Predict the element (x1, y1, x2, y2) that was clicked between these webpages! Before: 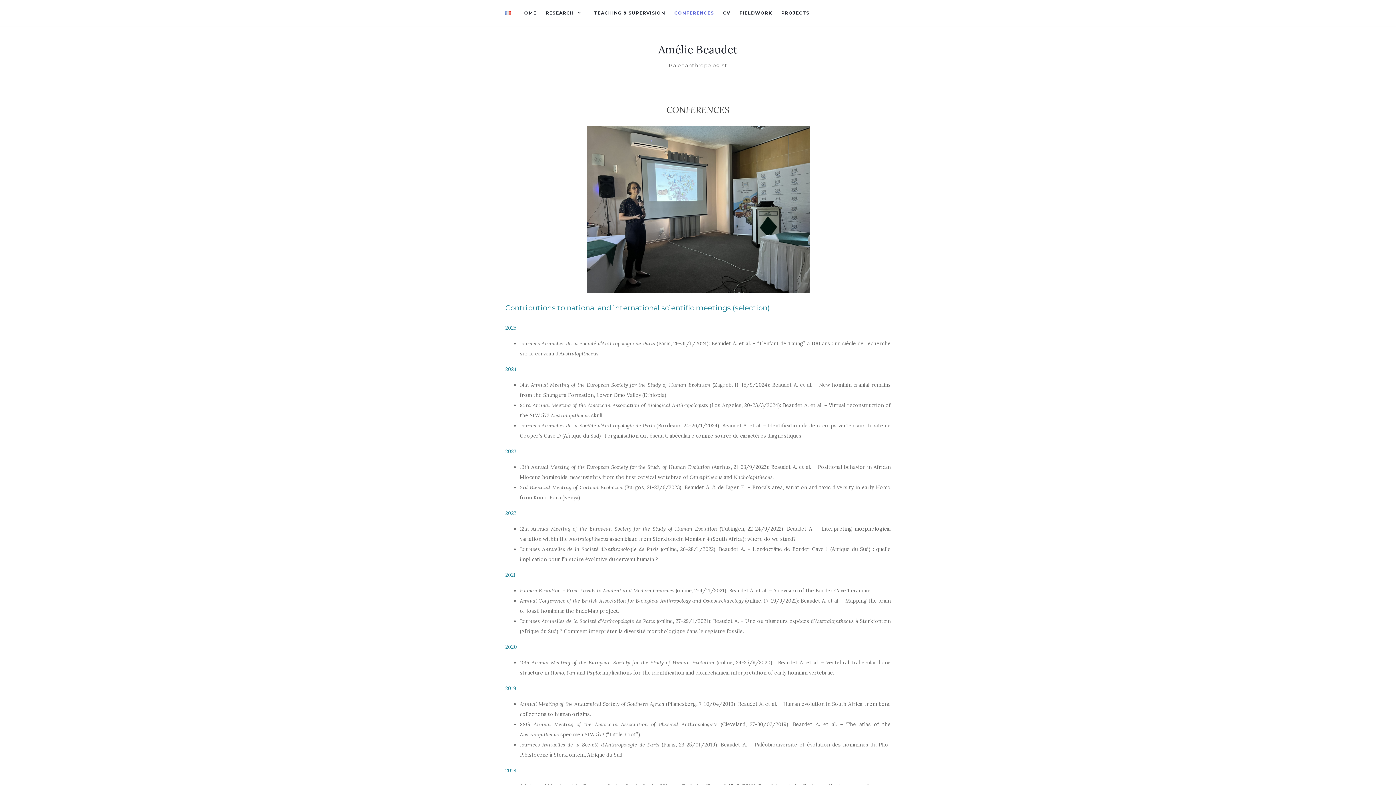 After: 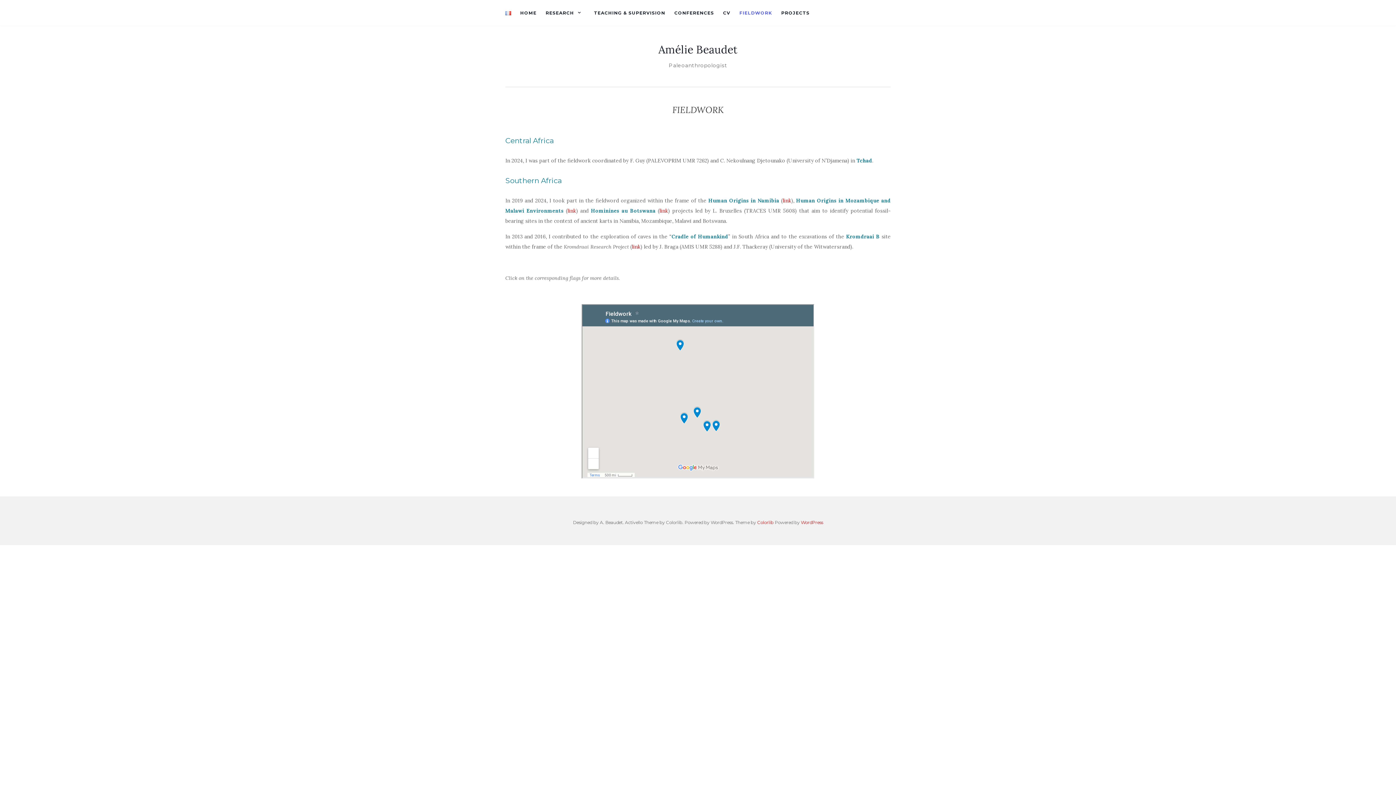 Action: bbox: (739, 0, 772, 25) label: FIELDWORK